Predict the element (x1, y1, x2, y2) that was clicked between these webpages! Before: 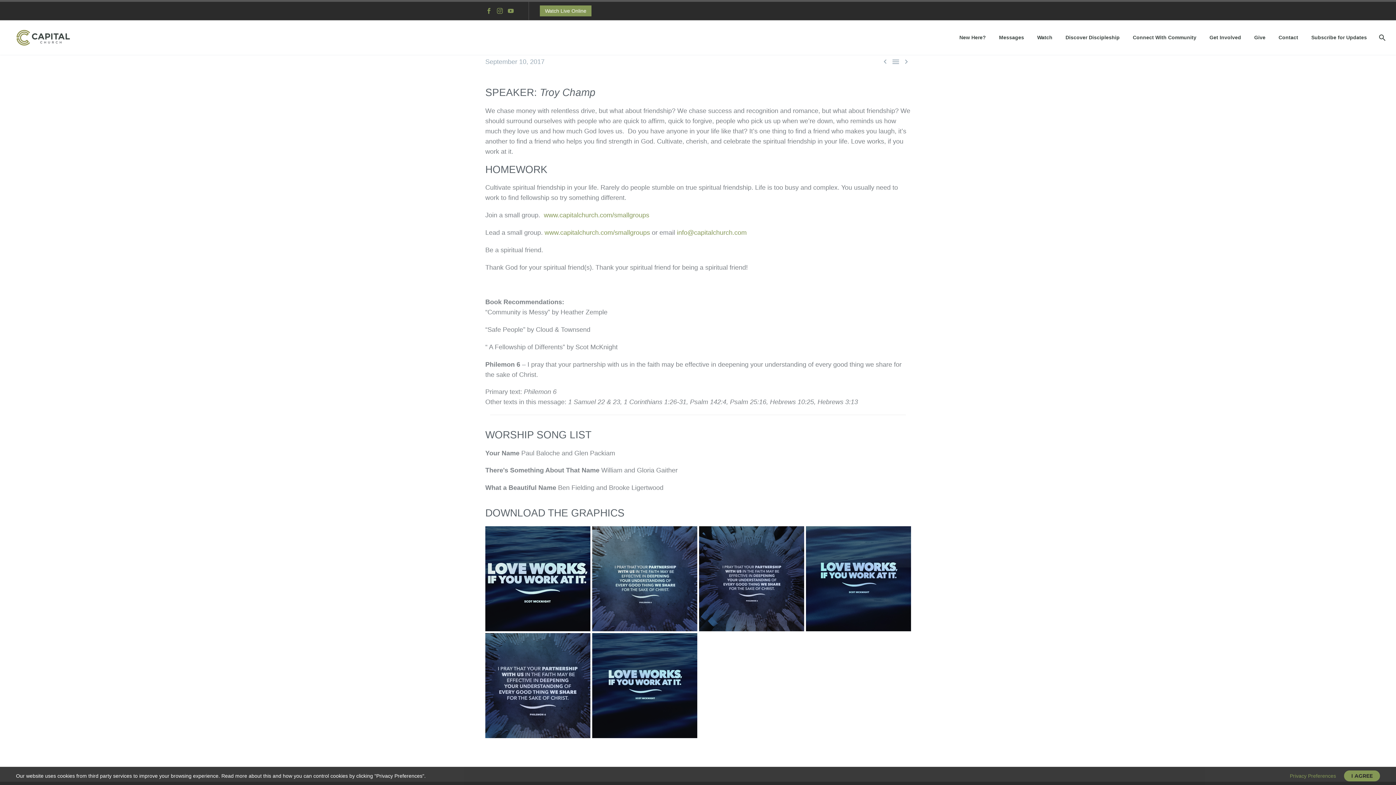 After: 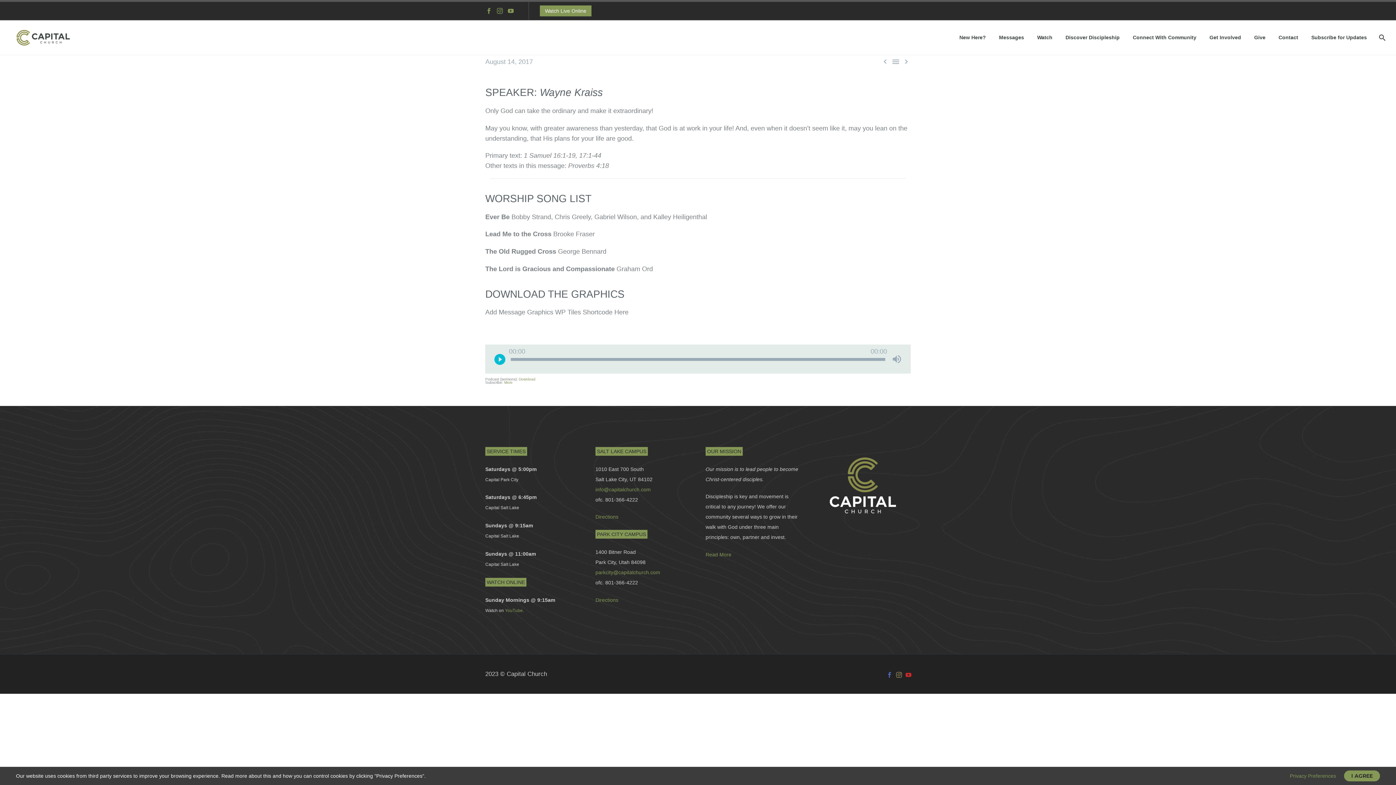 Action: label:  bbox: (881, 57, 889, 66)